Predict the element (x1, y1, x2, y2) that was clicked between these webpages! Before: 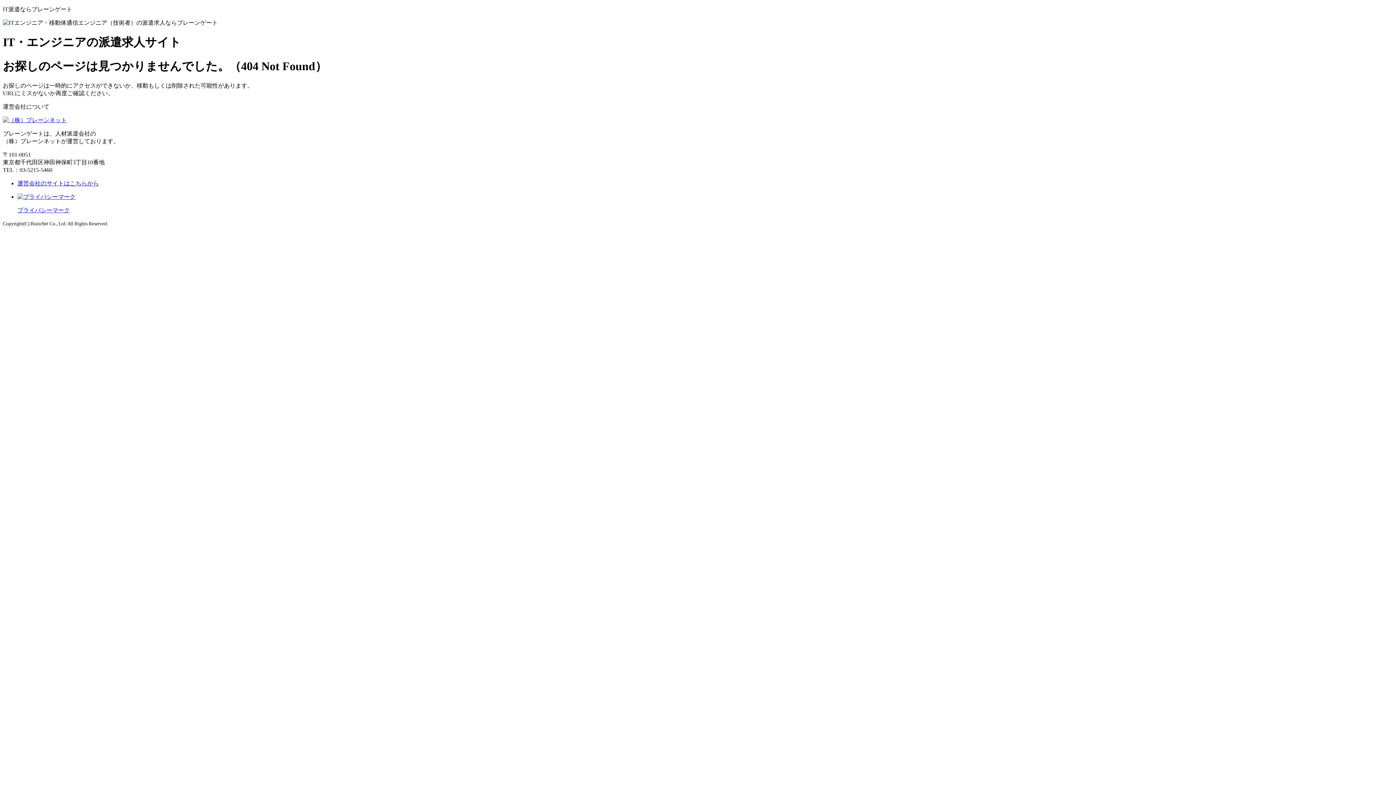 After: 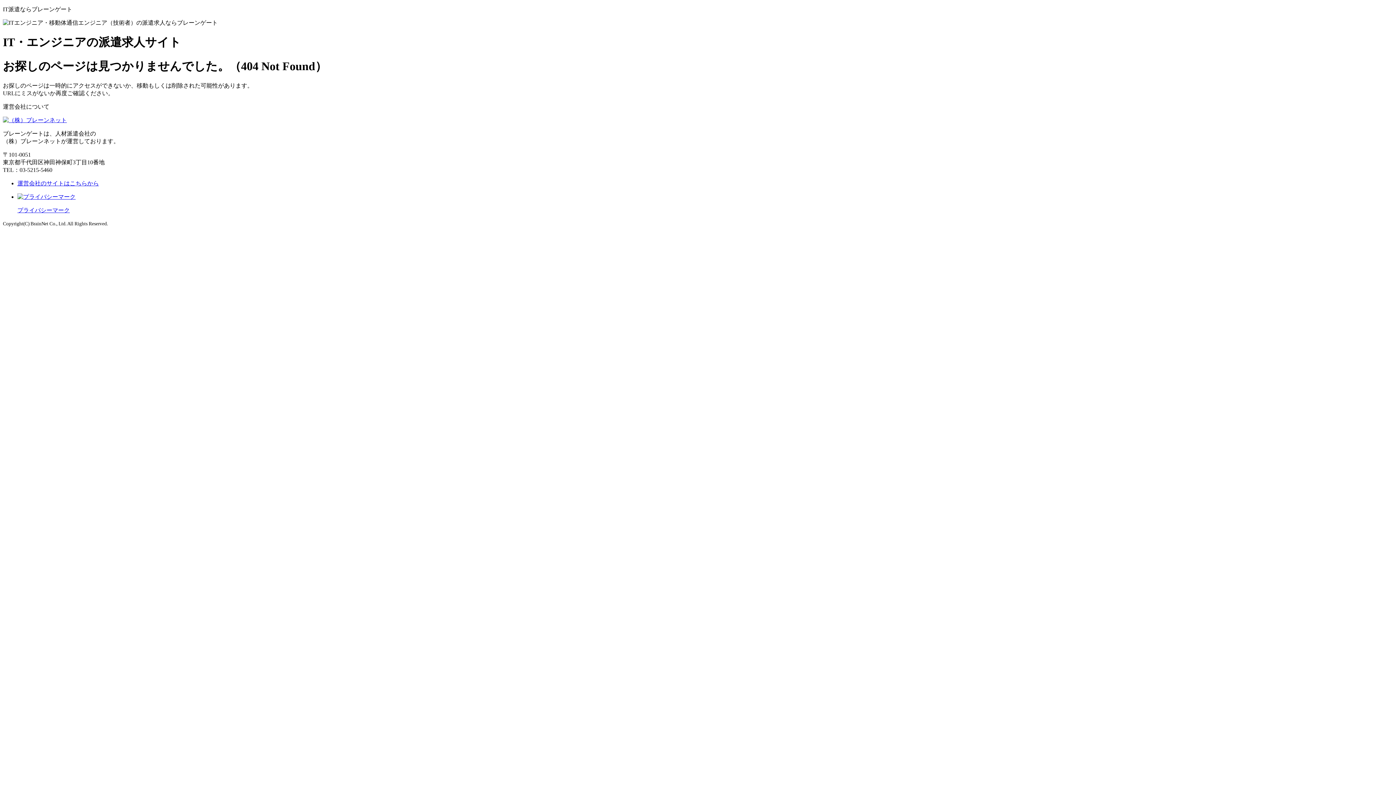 Action: bbox: (2, 117, 66, 123)